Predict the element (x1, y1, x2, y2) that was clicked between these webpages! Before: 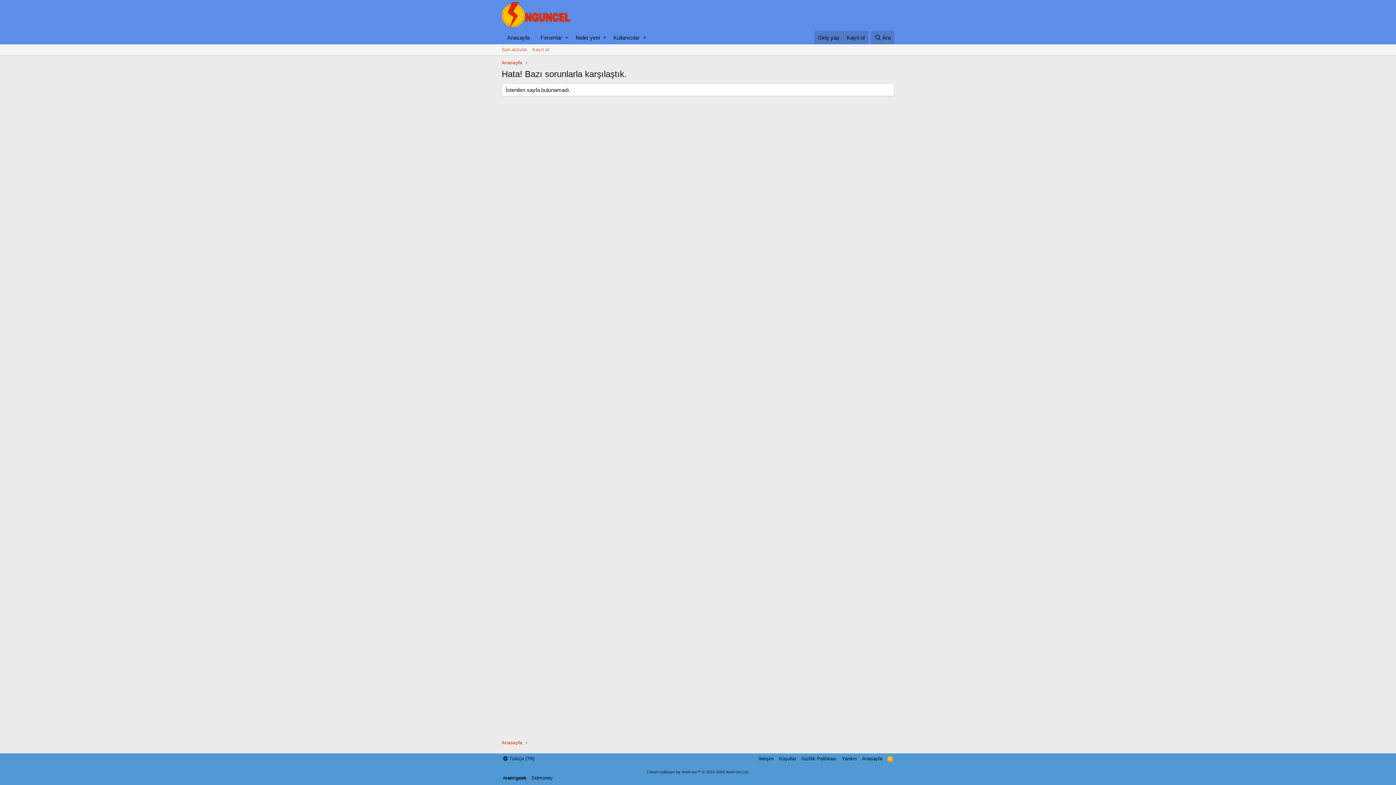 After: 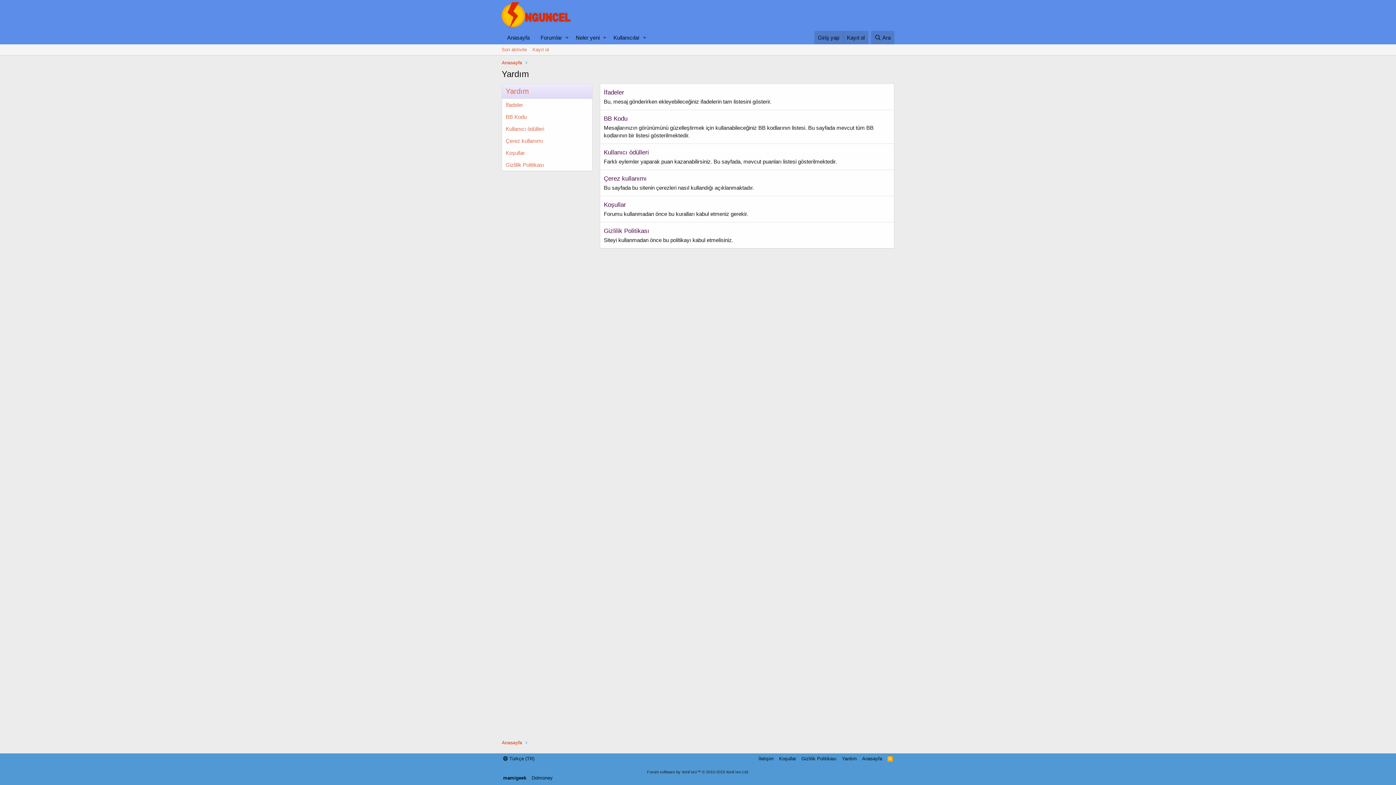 Action: label: Yardım bbox: (840, 755, 858, 762)